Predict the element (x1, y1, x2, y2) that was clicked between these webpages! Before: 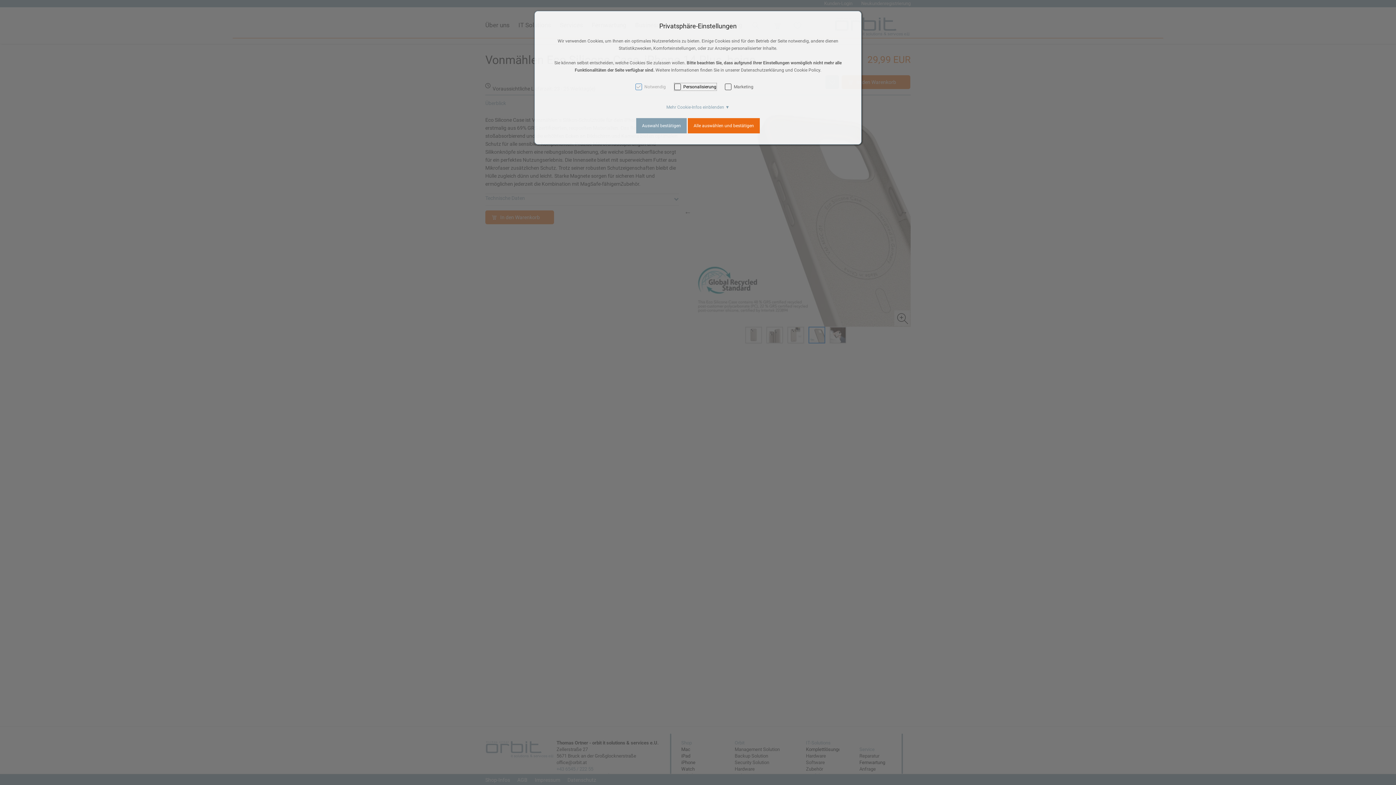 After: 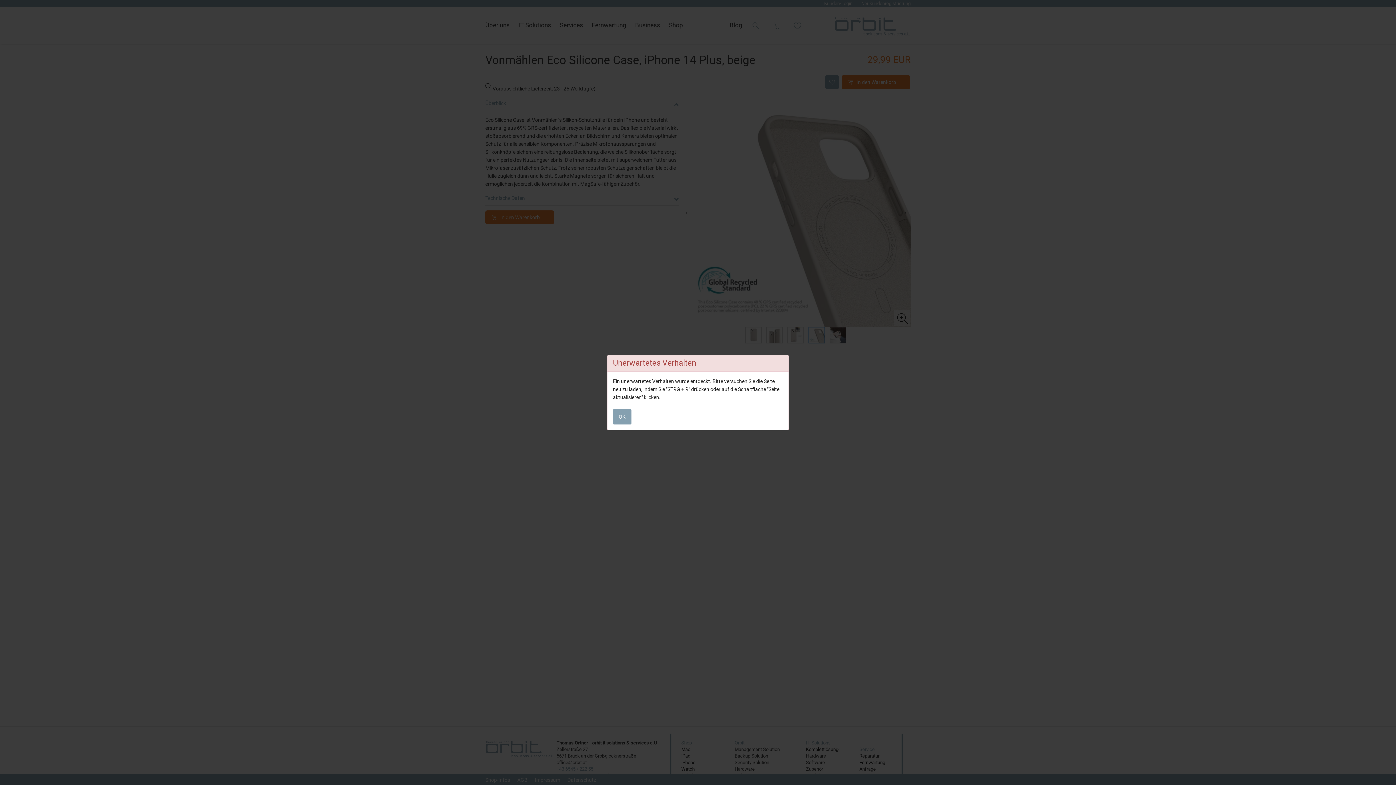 Action: label: Alle auswählen und bestätigen bbox: (688, 118, 760, 133)